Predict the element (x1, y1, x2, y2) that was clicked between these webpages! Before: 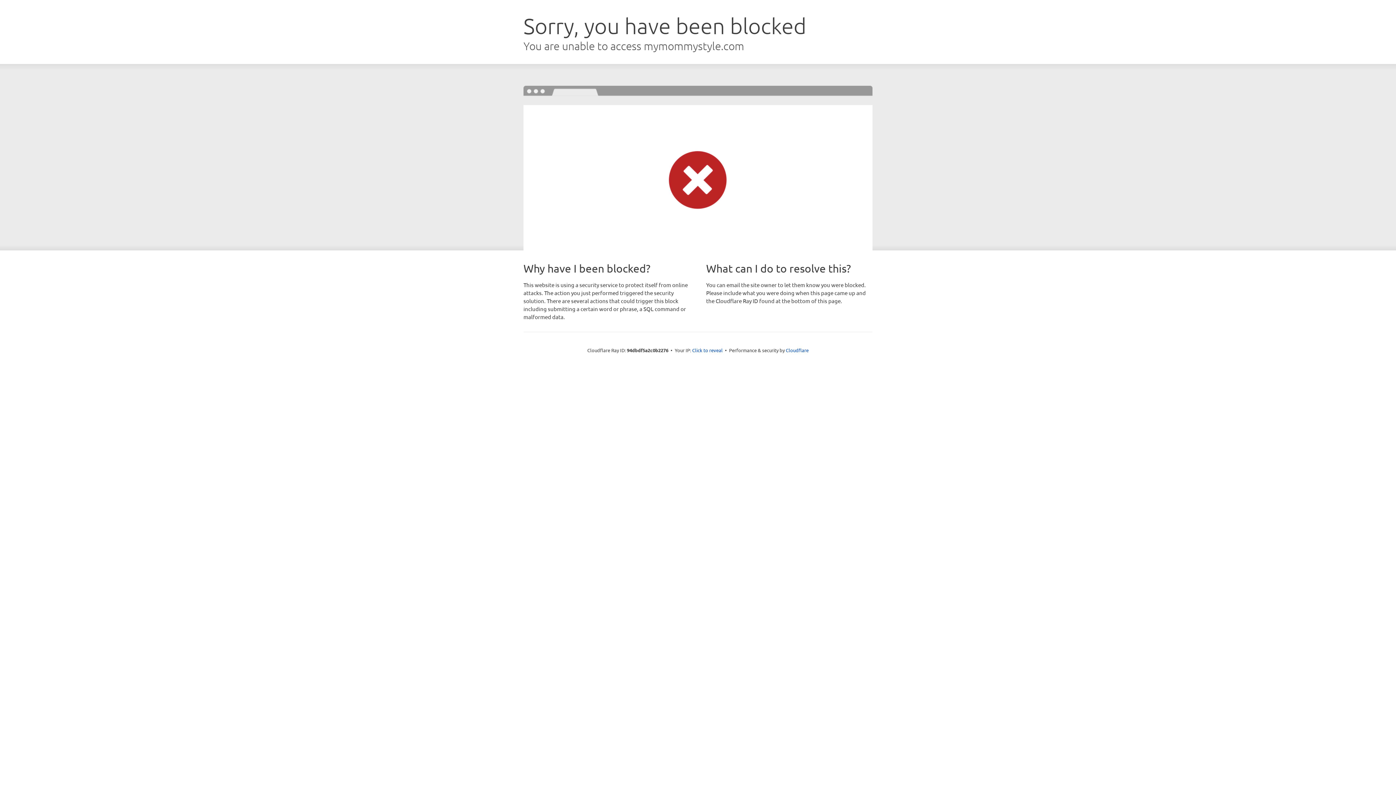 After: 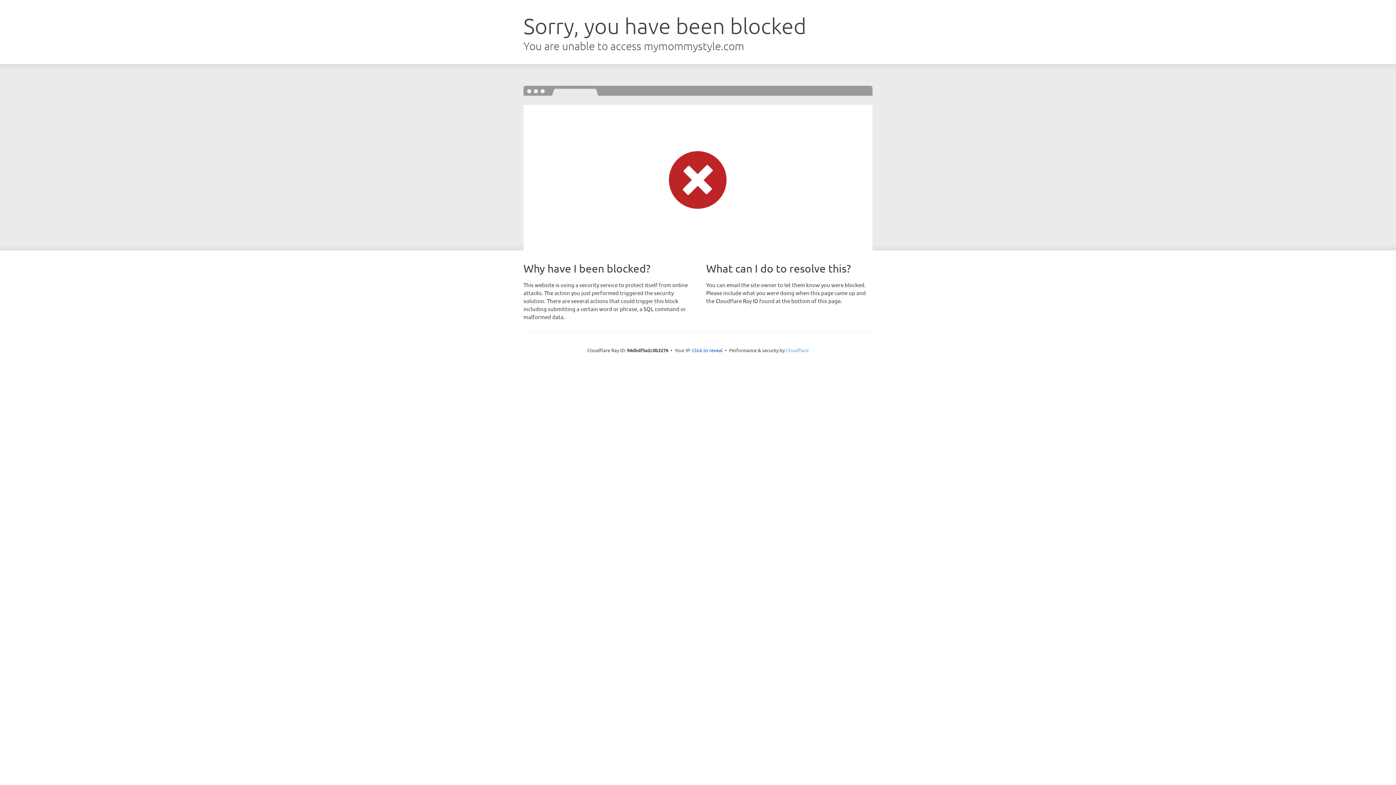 Action: bbox: (786, 347, 808, 353) label: Cloudflare